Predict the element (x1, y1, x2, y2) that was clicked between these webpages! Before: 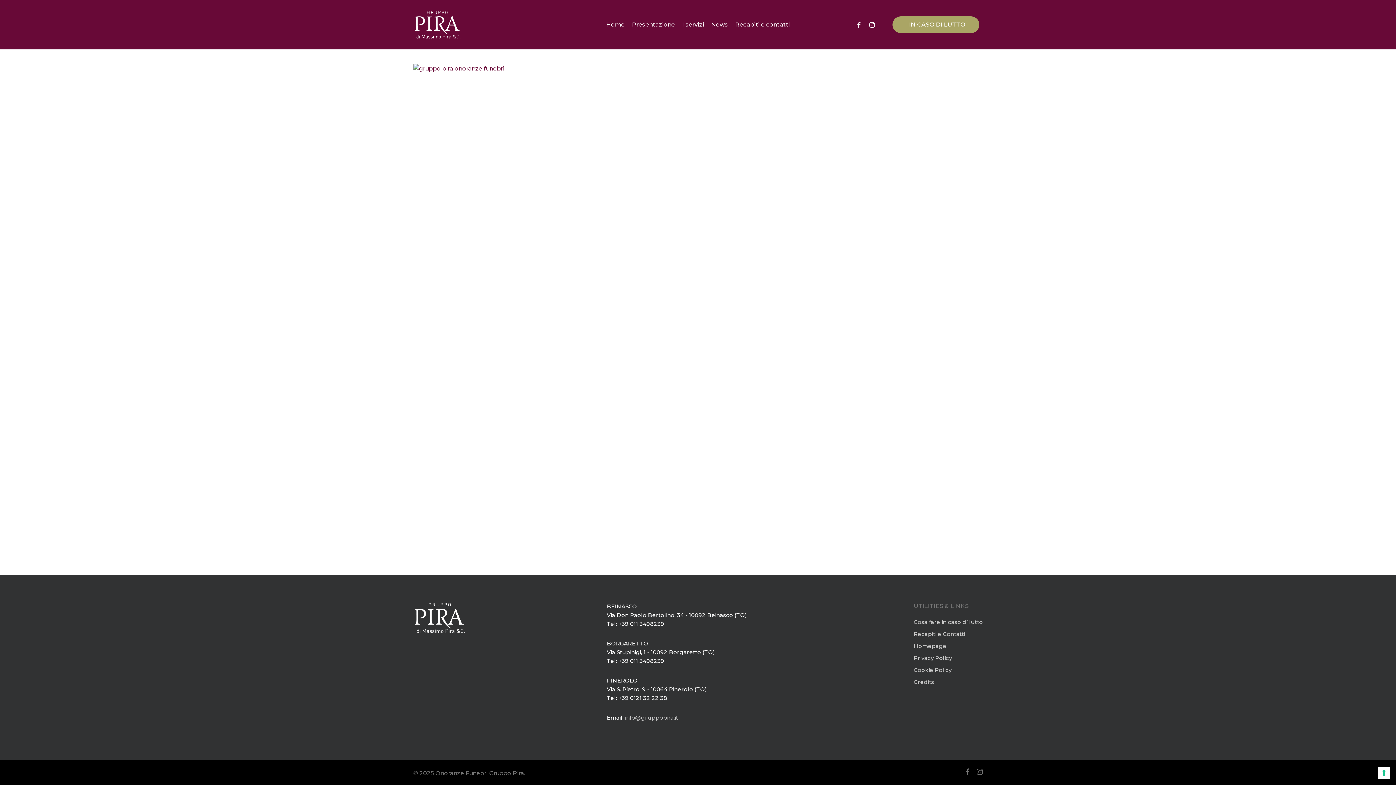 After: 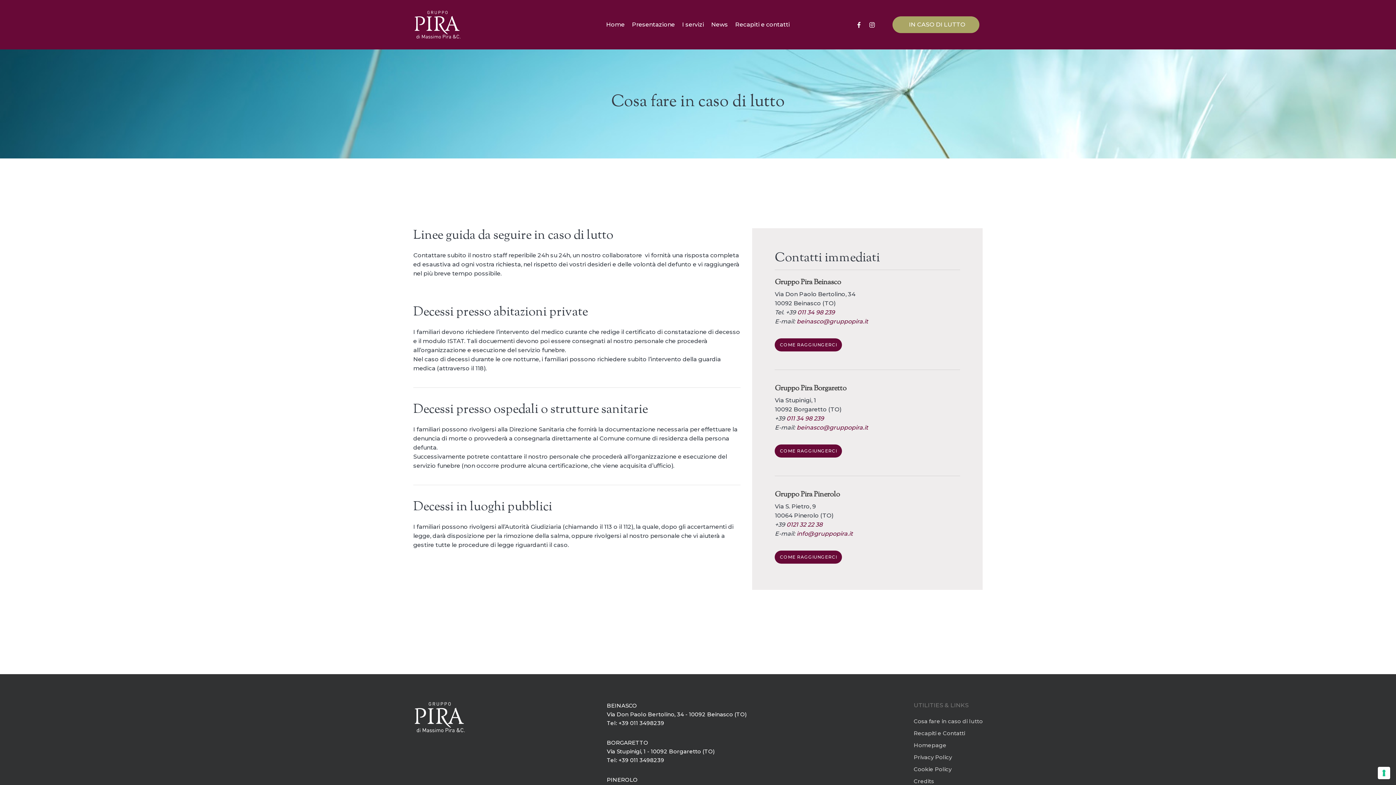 Action: label: Cosa fare in caso di lutto bbox: (913, 617, 983, 626)